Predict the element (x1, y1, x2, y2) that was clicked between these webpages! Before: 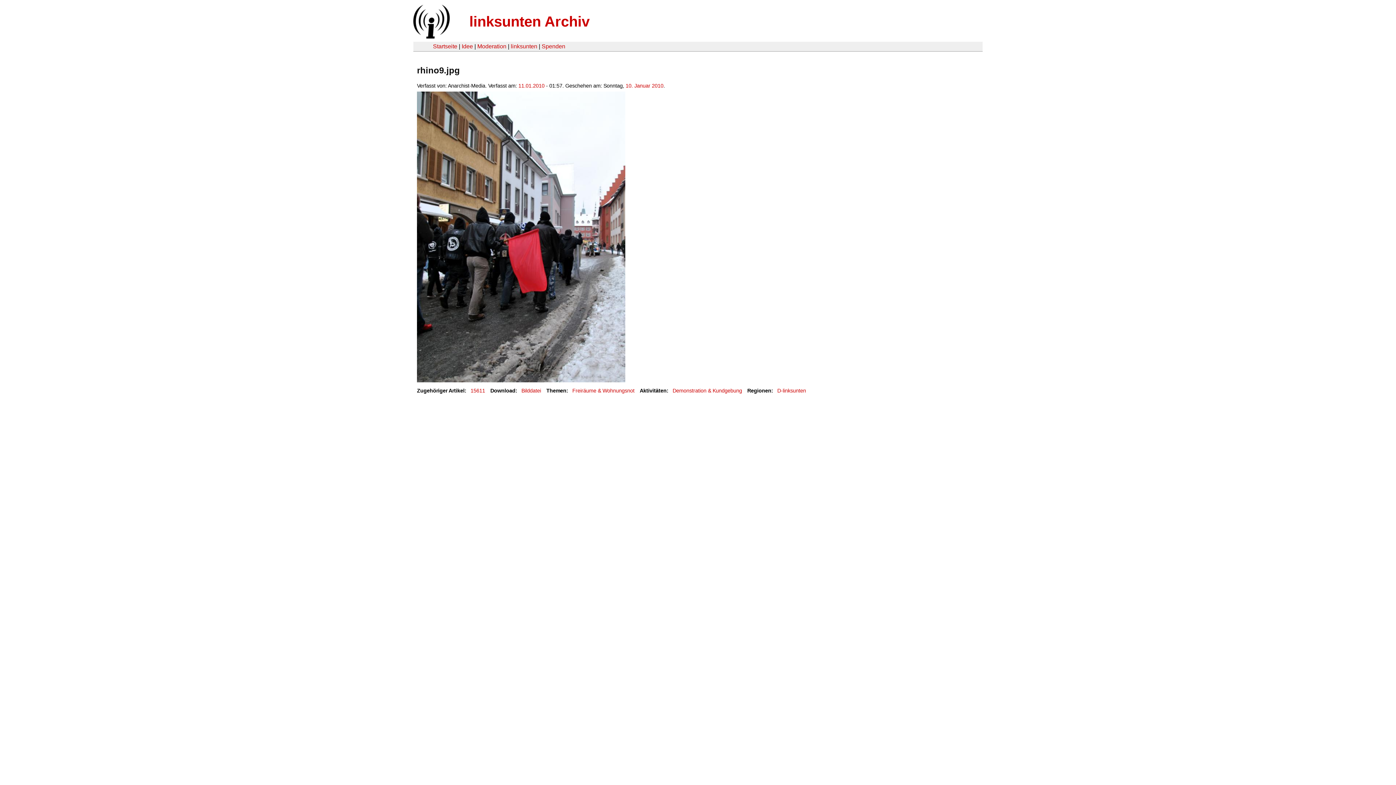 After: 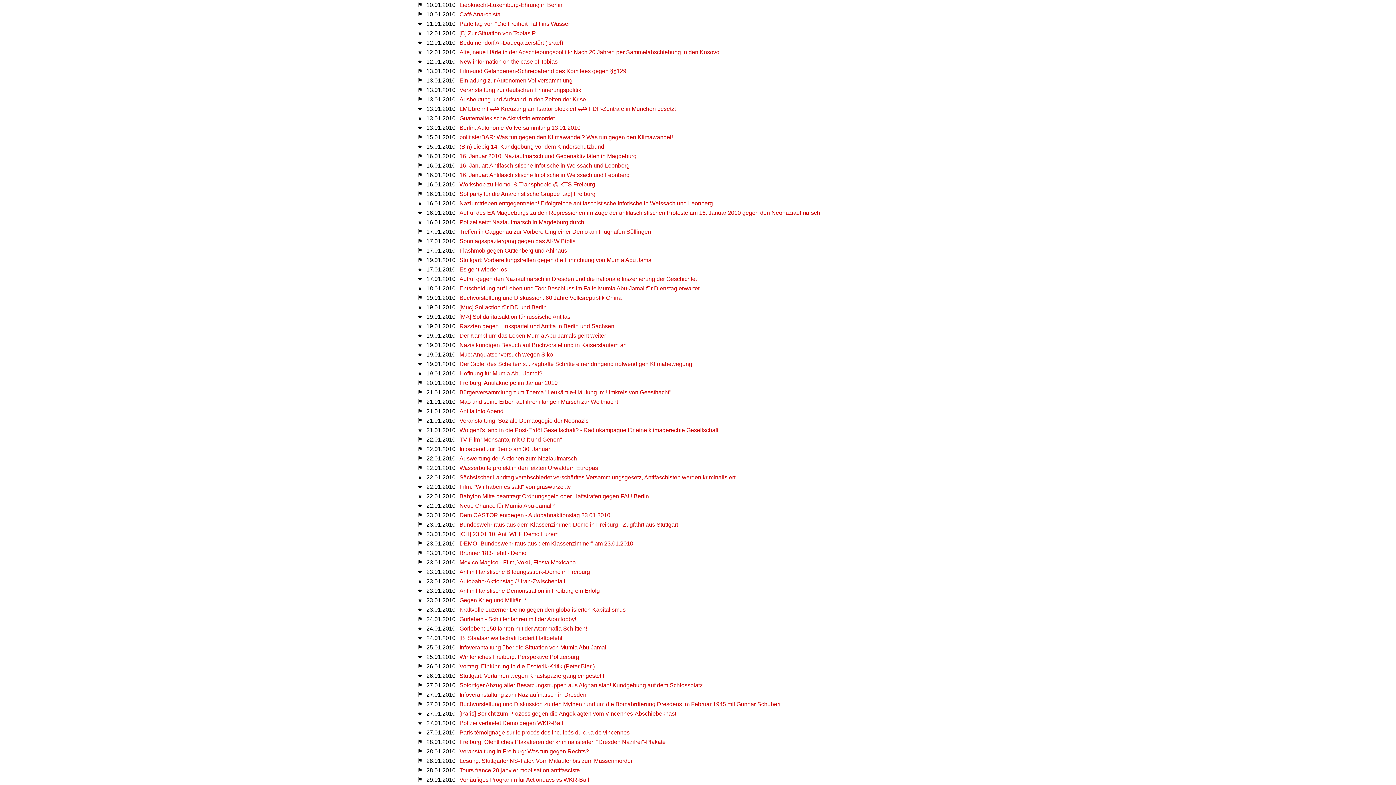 Action: bbox: (625, 82, 663, 88) label: 10. Januar 2010